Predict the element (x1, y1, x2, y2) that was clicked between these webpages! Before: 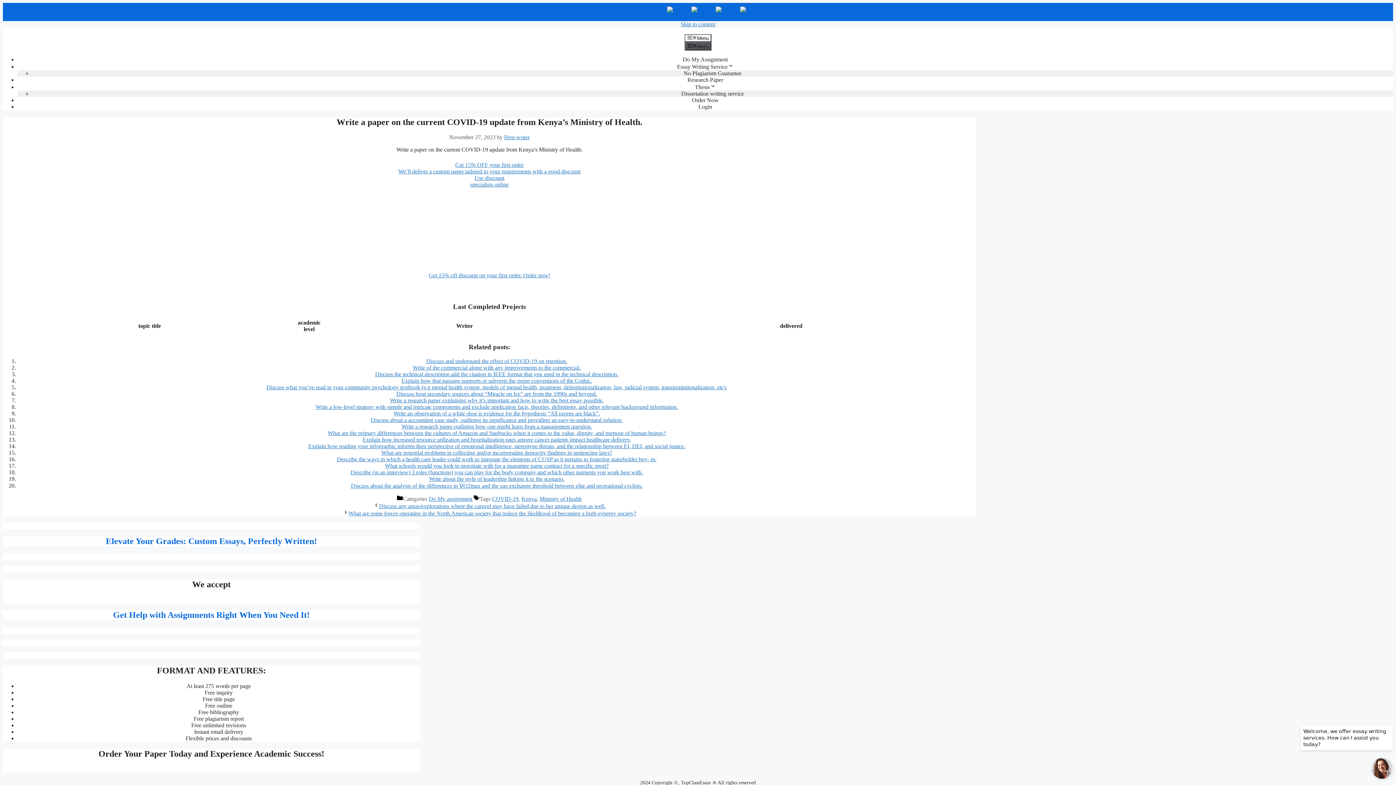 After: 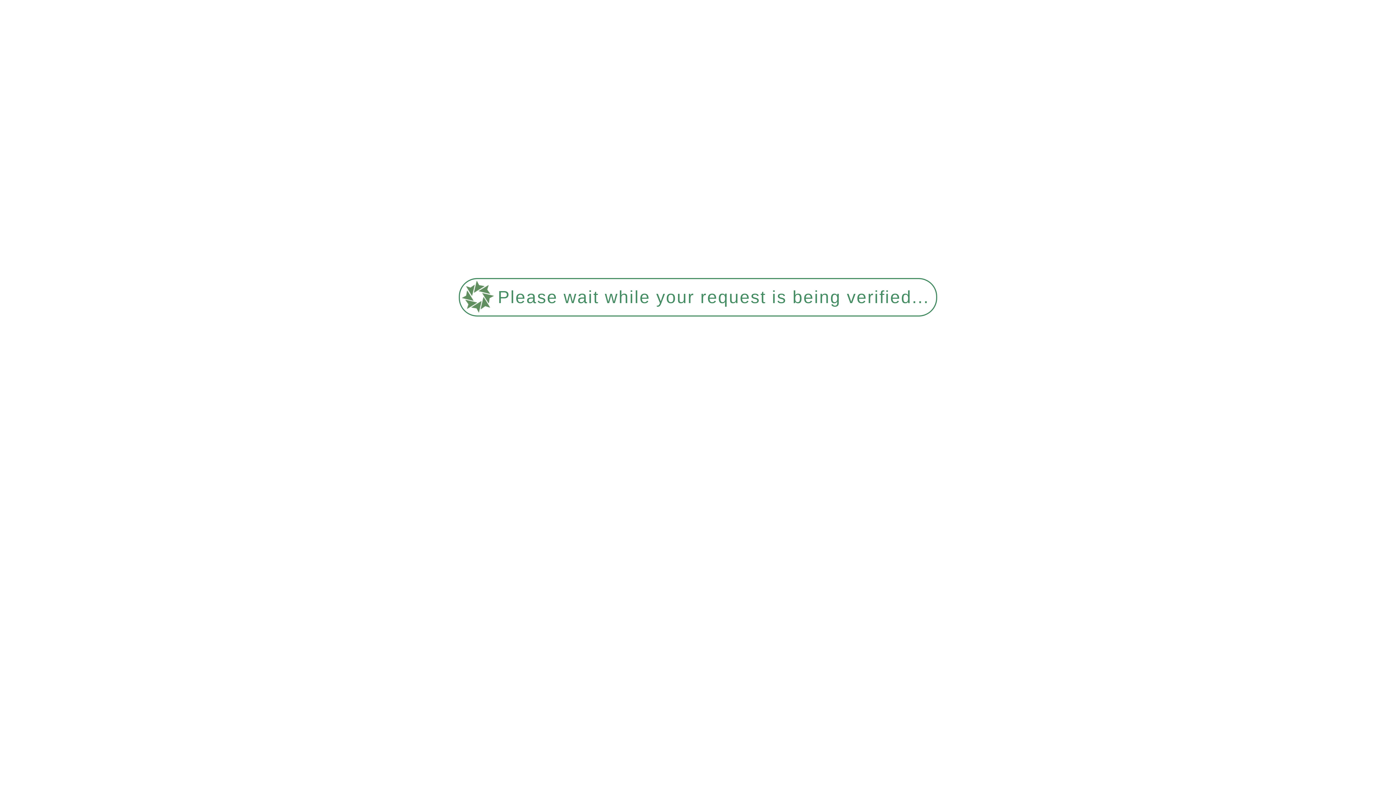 Action: label: What are some forces operating in the North American society that reduce the likelihood of becoming a high-synergy society? bbox: (348, 510, 636, 516)